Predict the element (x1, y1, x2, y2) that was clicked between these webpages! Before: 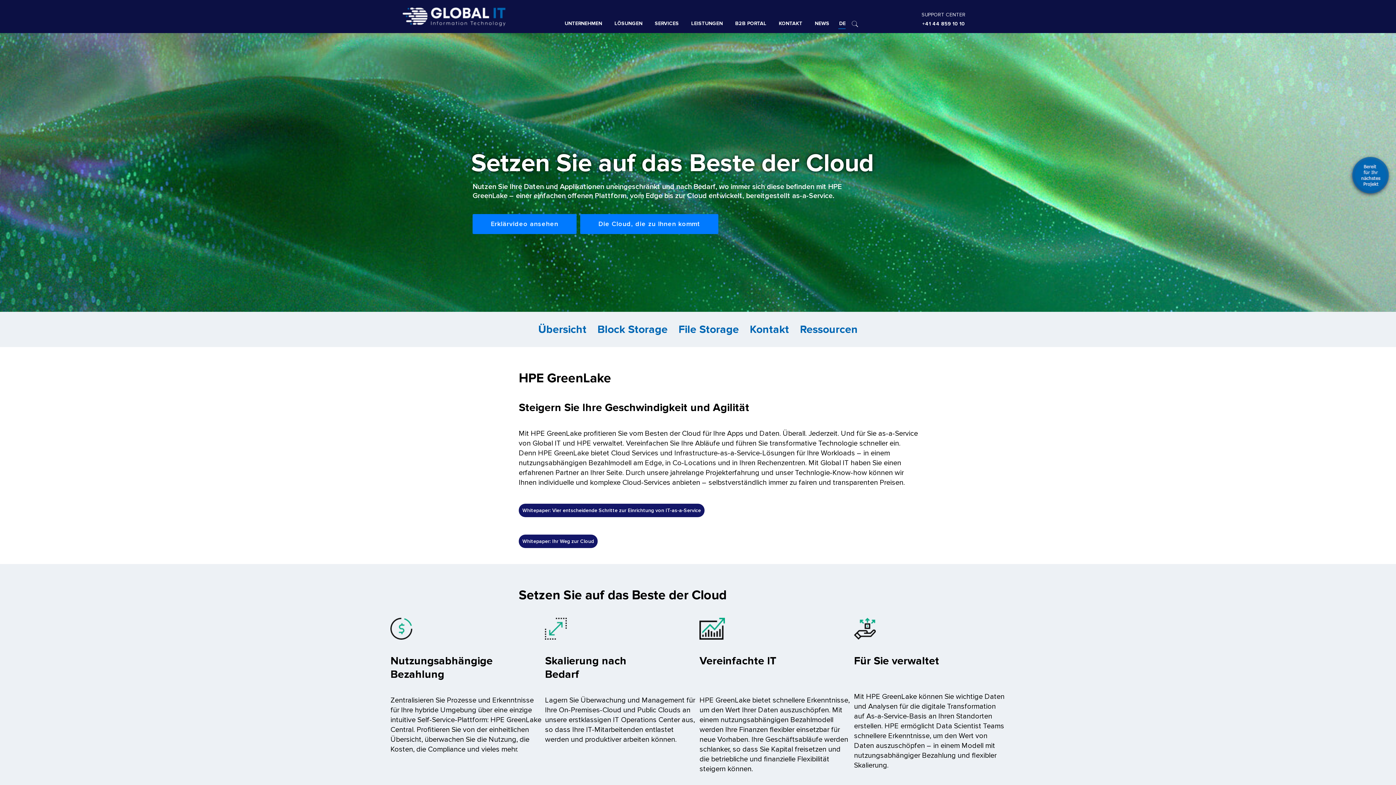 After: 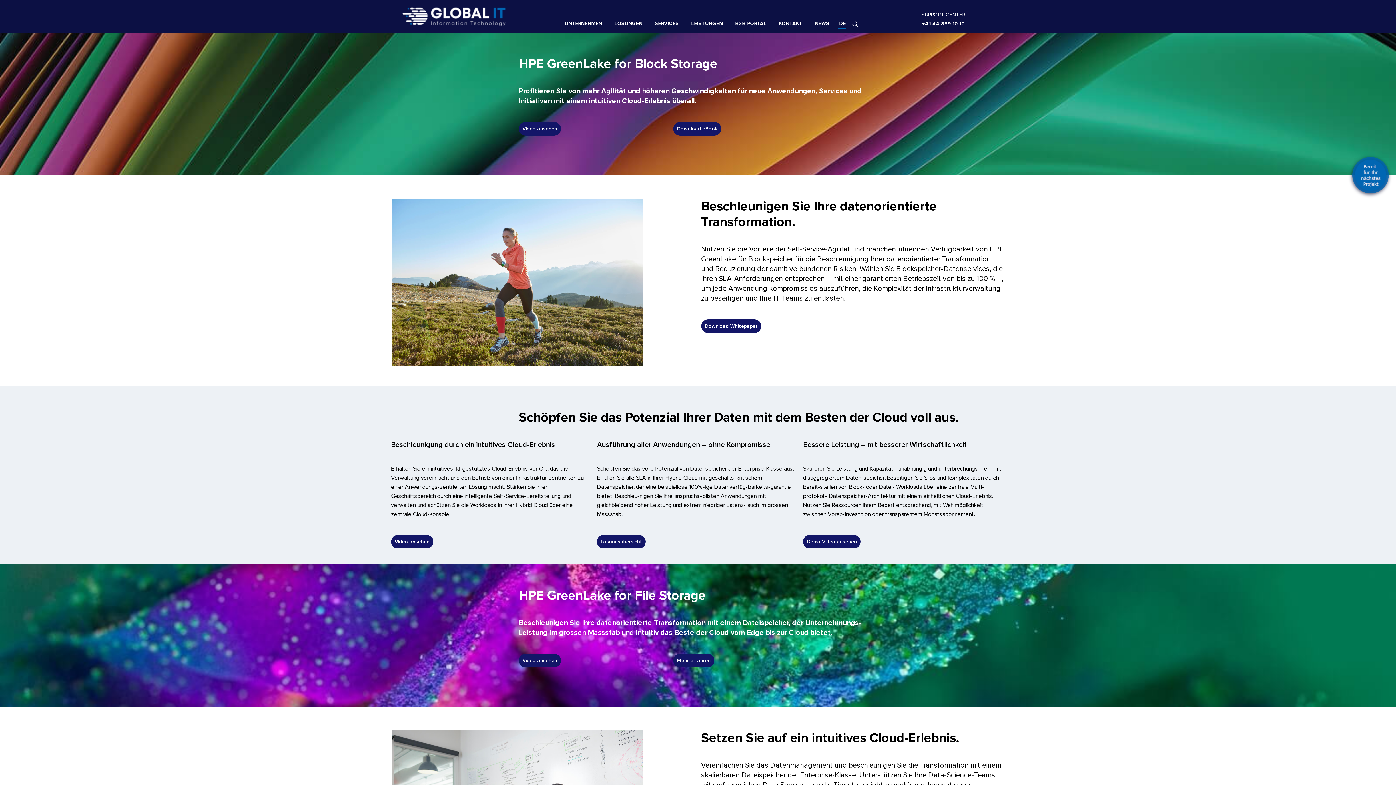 Action: label: Block Storage bbox: (597, 322, 667, 336)